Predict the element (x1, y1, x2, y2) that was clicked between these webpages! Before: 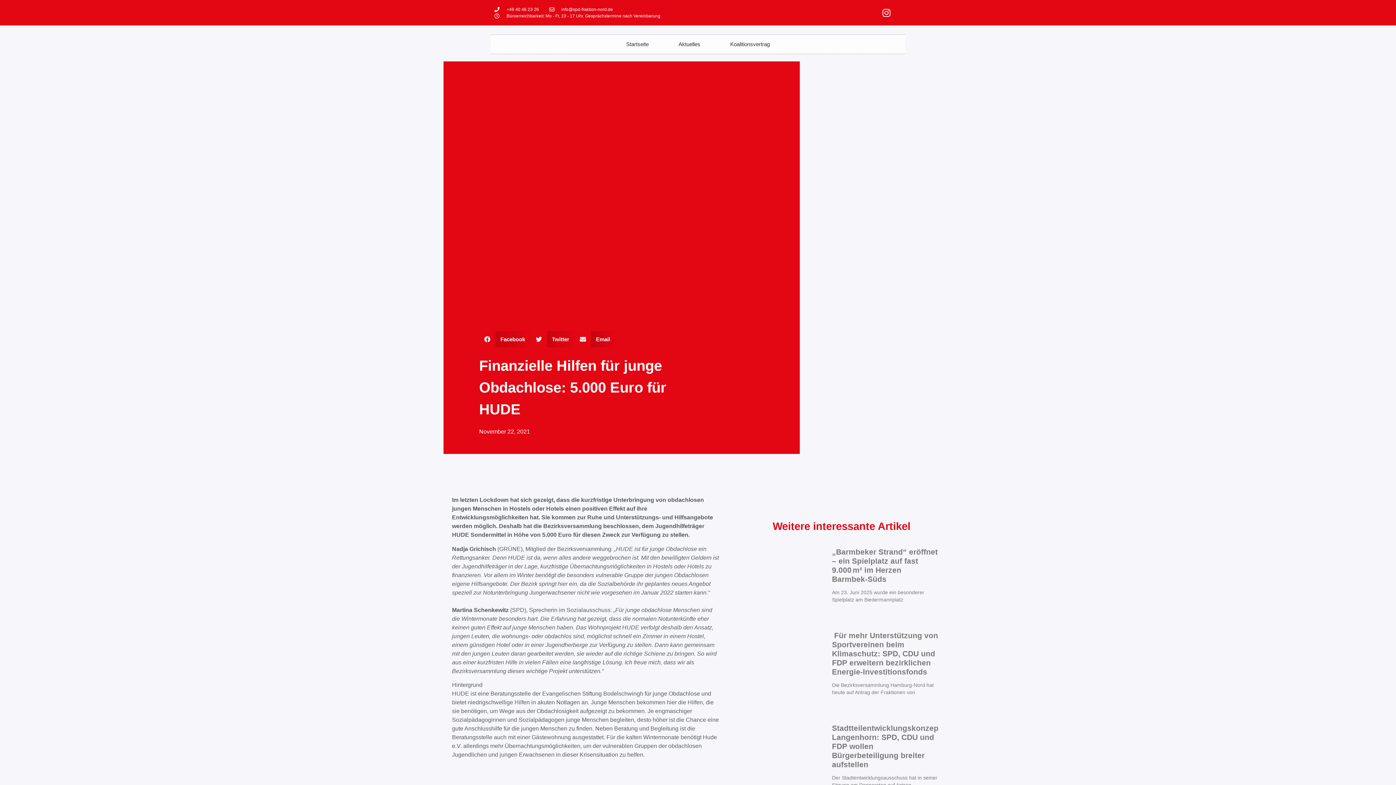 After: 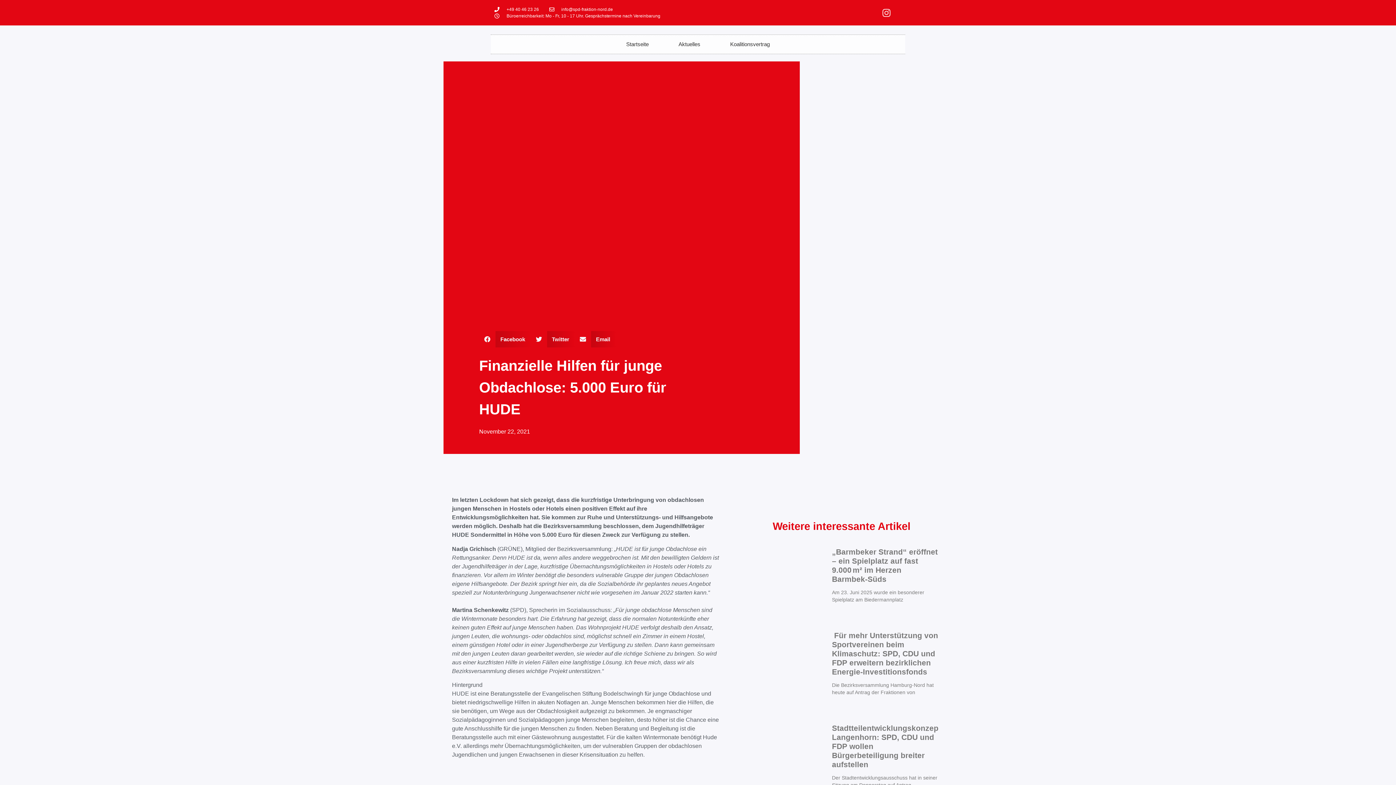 Action: bbox: (877, 3, 895, 21) label: Instagram